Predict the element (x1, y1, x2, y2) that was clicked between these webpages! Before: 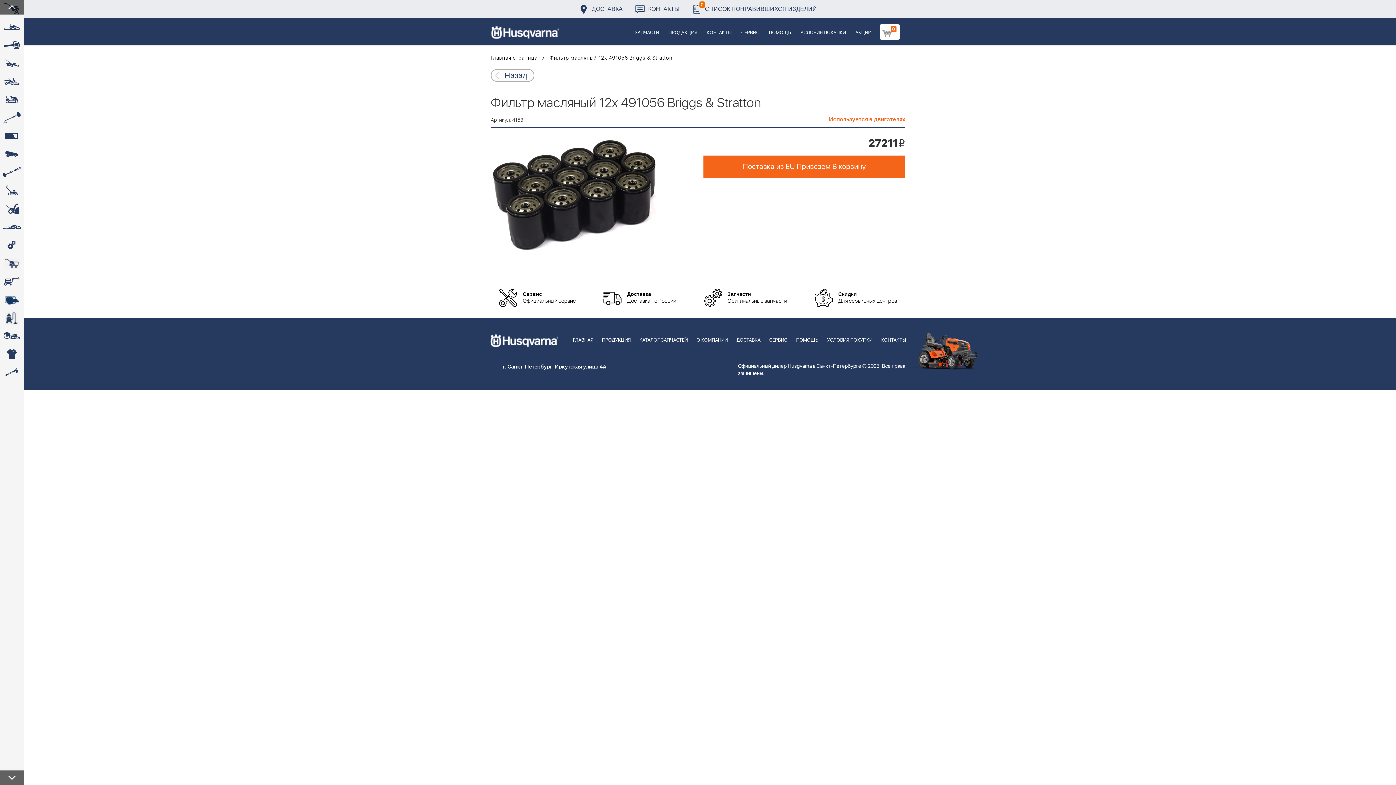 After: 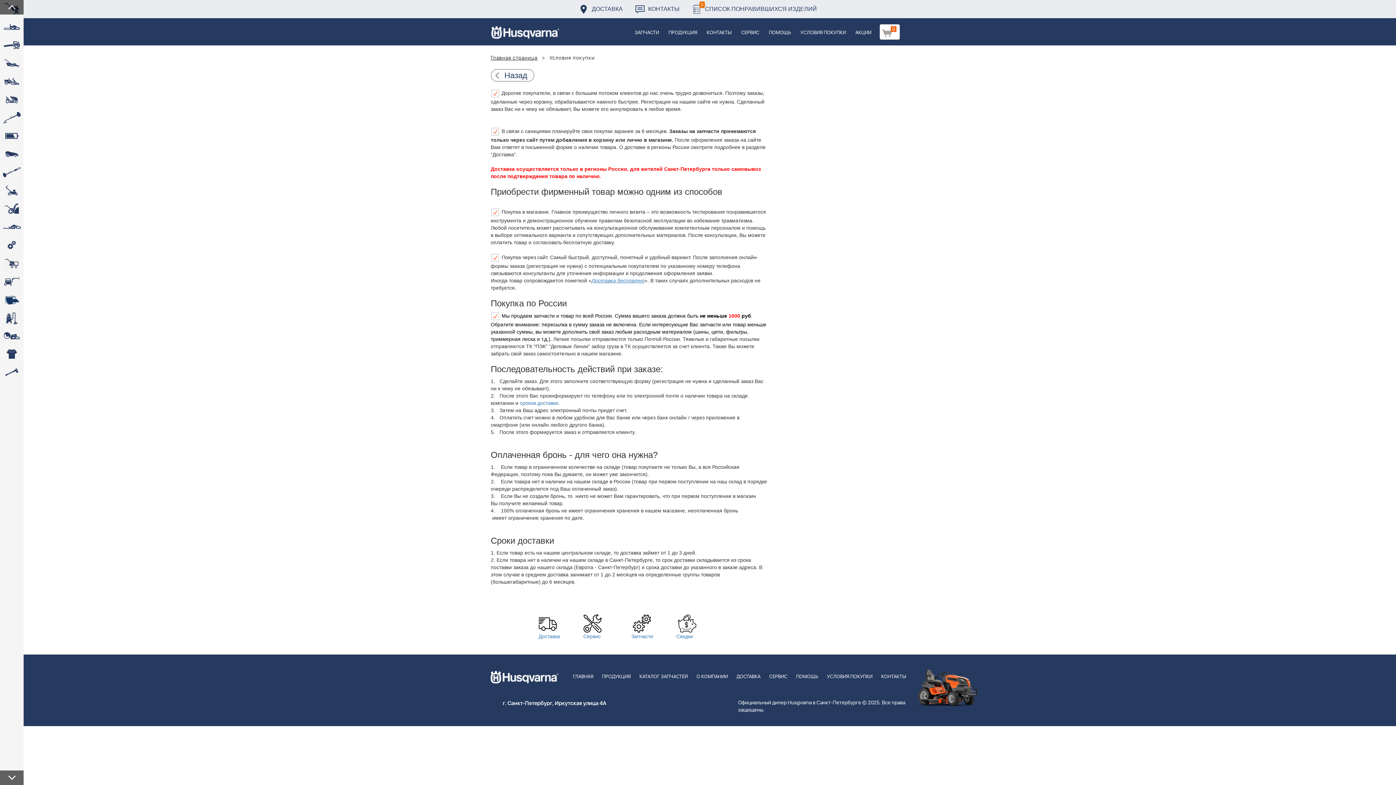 Action: label: УСЛОВИЯ ПОКУПКИ bbox: (822, 318, 877, 353)